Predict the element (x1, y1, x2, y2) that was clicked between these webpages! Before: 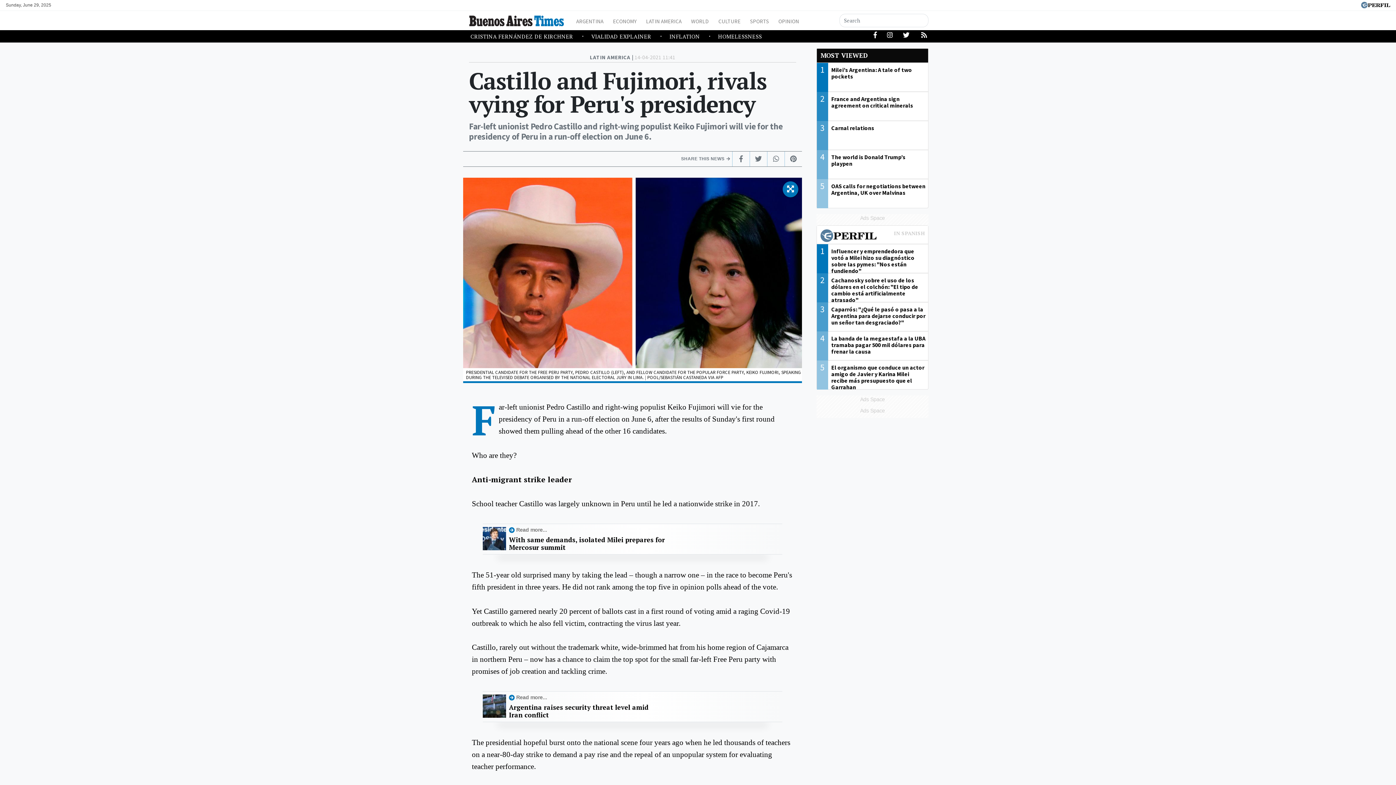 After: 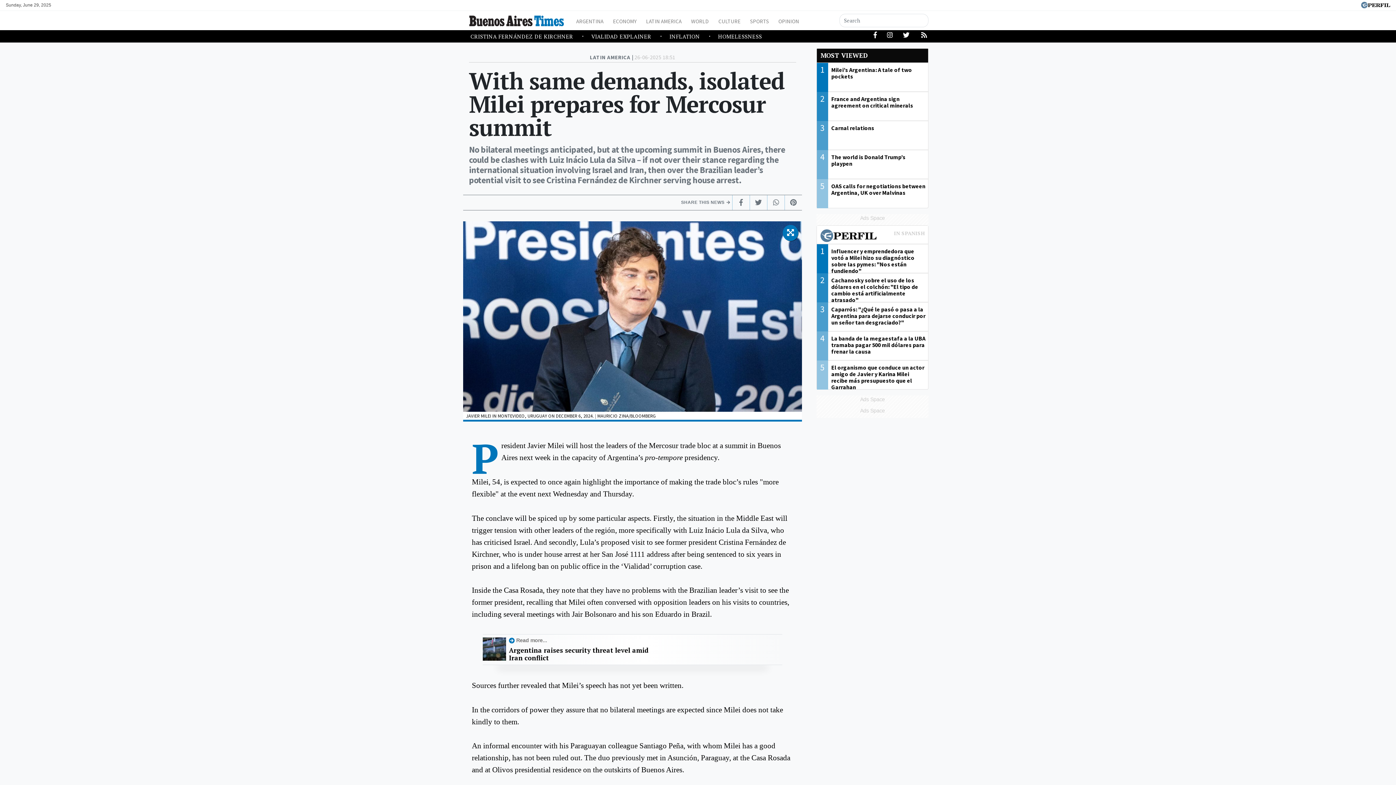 Action: label: Read more... bbox: (516, 527, 547, 533)